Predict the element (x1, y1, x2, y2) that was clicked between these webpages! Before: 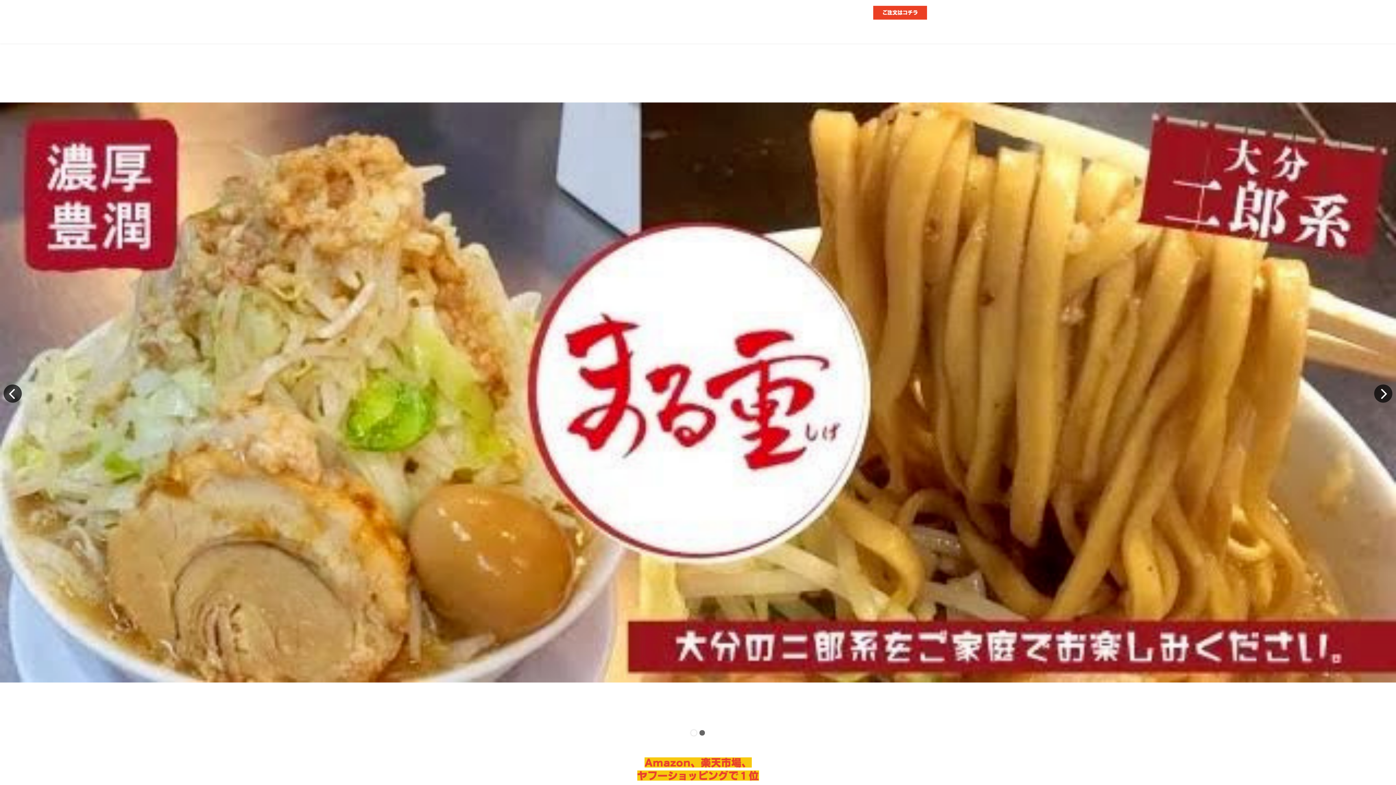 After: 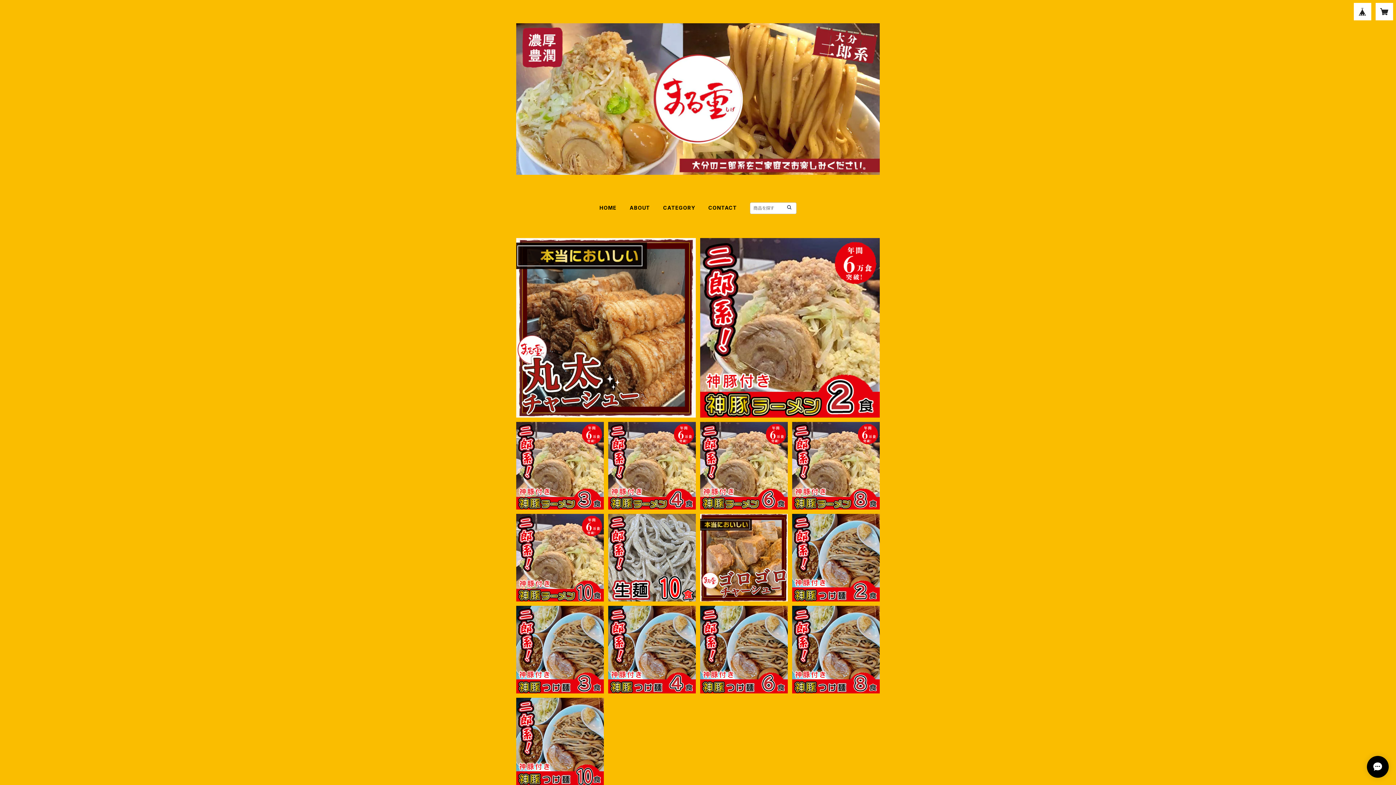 Action: label: ご注文はコチラ bbox: (873, 5, 927, 19)